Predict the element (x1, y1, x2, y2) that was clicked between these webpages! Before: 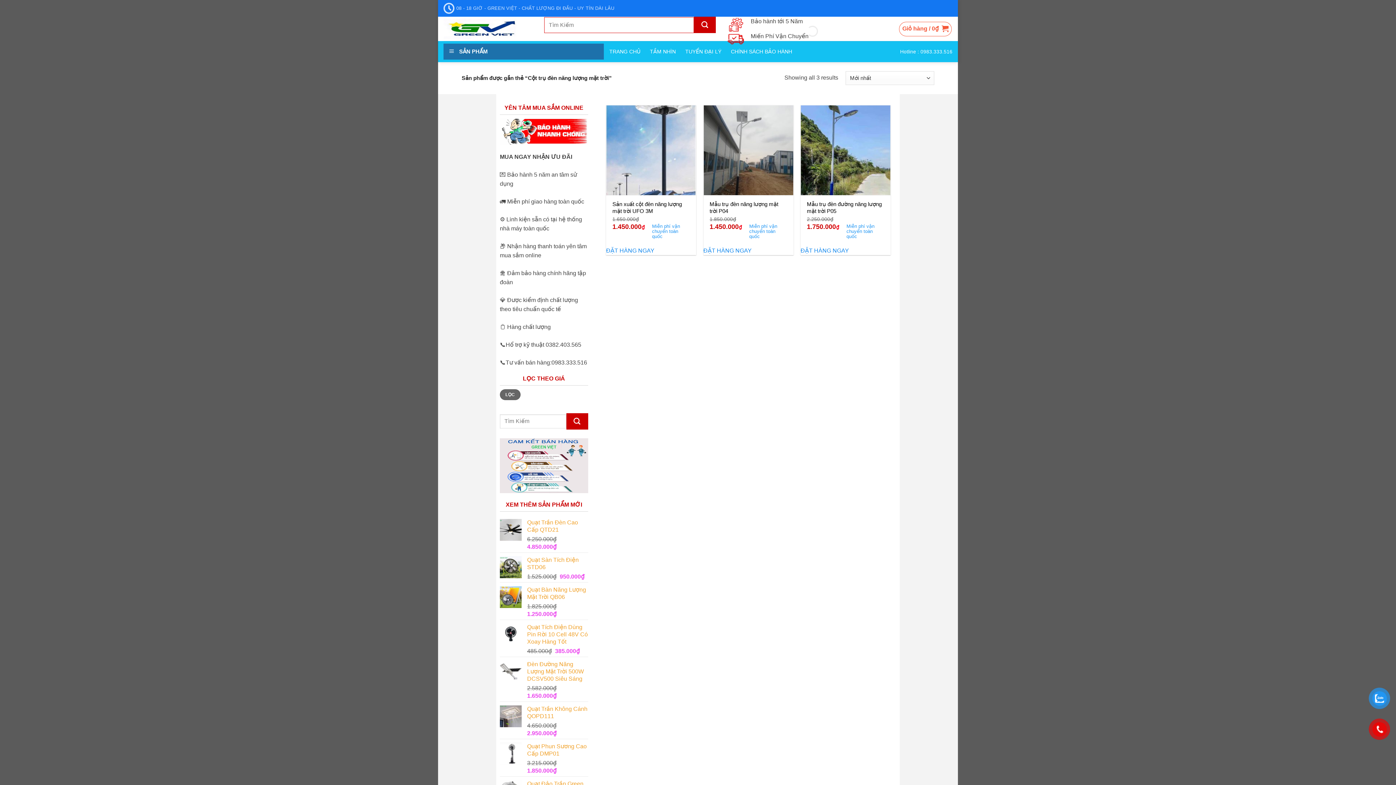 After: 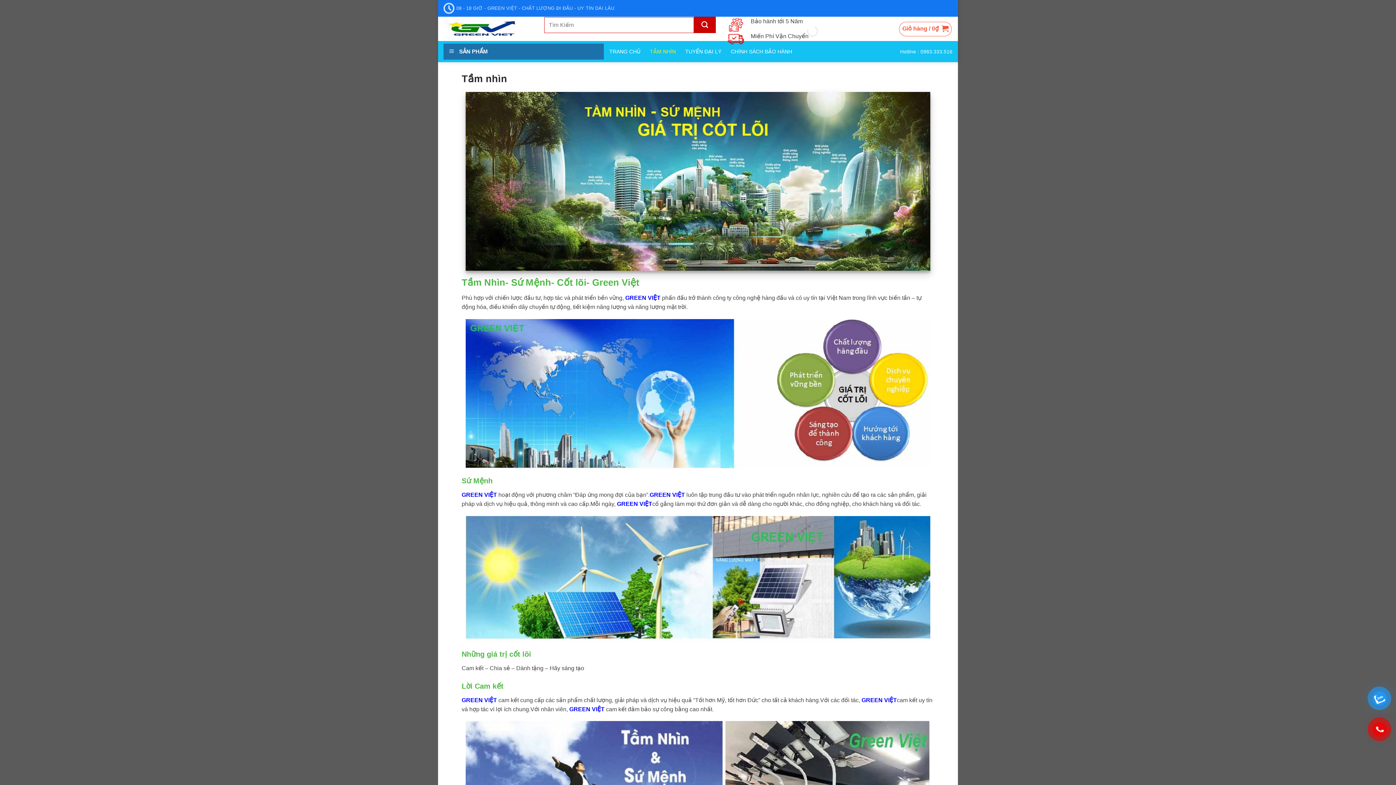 Action: bbox: (650, 44, 675, 58) label: TẦM NHÌN